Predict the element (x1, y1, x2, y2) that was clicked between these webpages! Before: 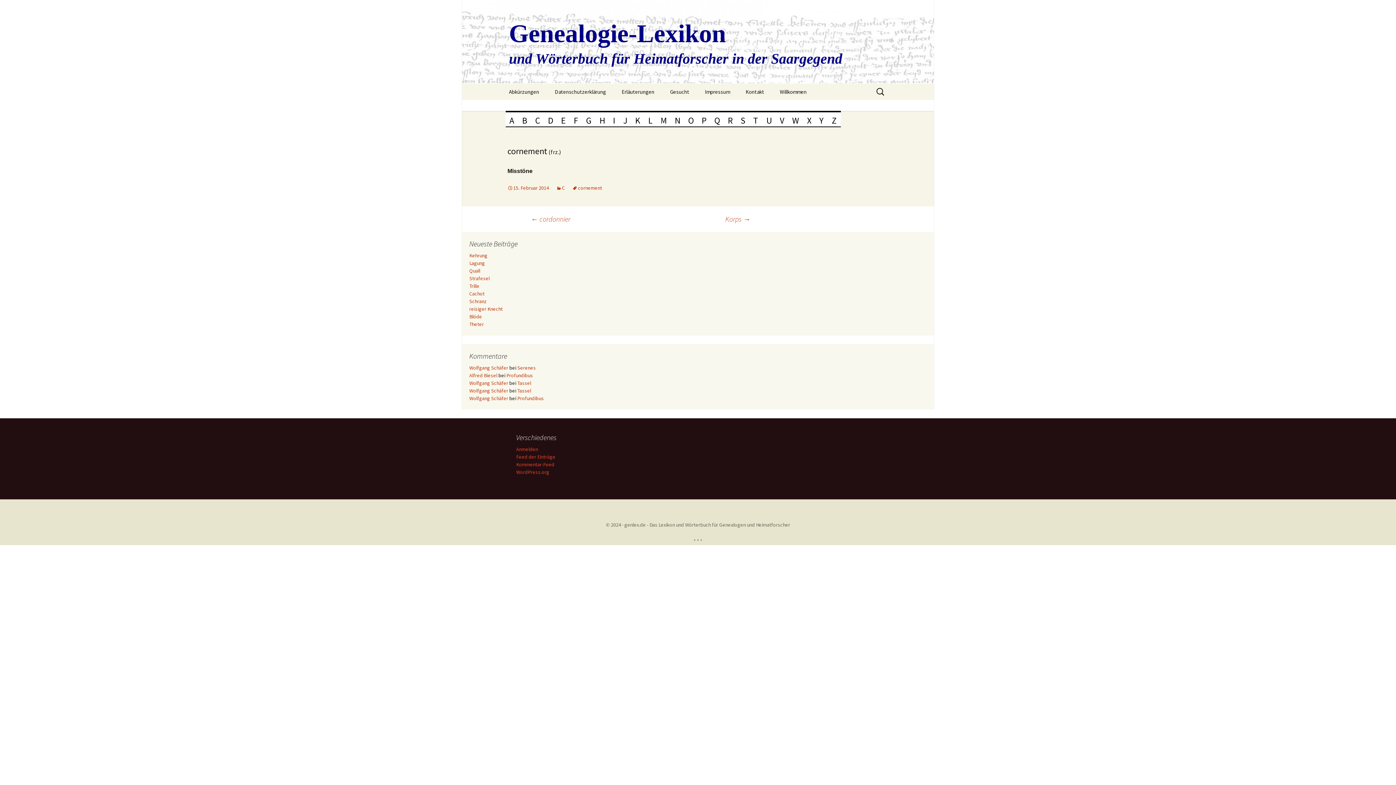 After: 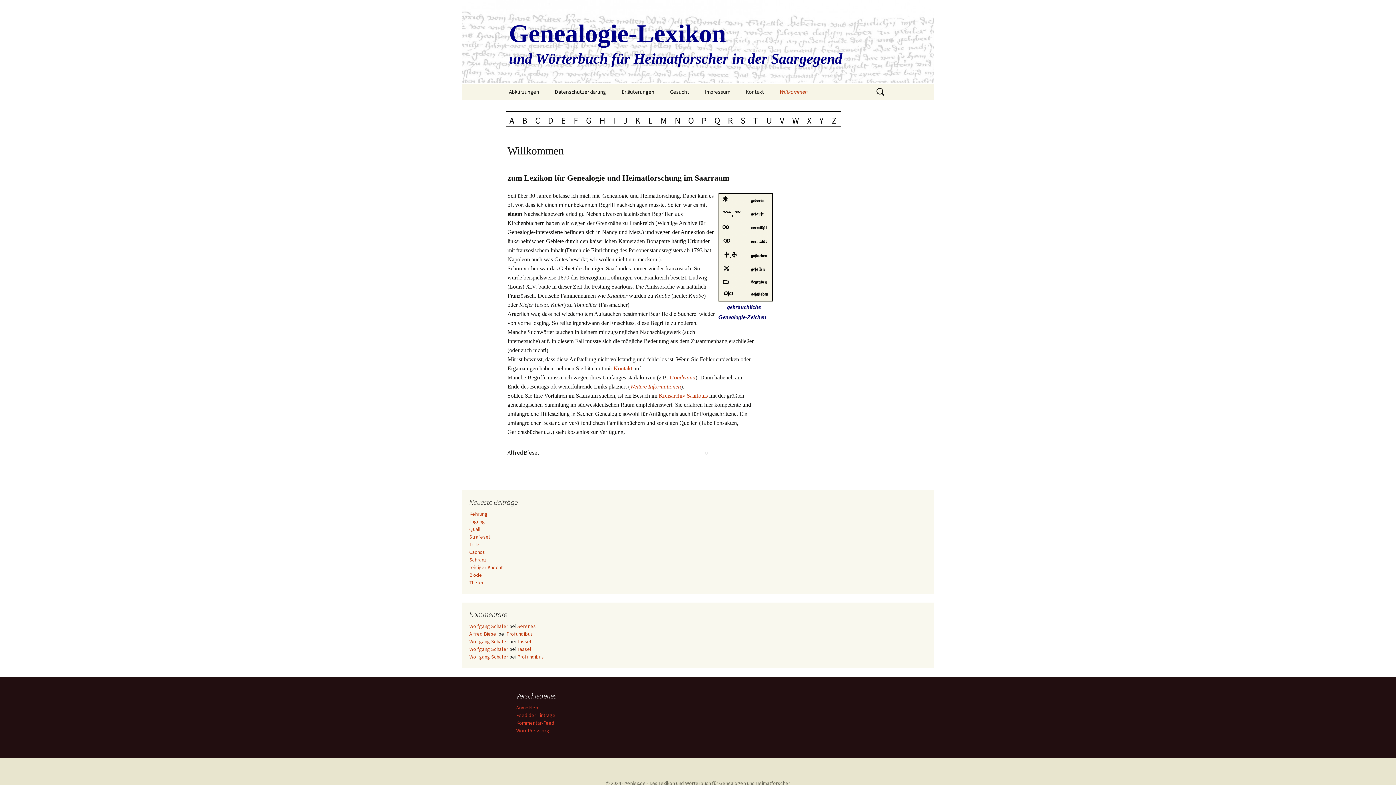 Action: bbox: (828, 110, 840, 127) label: Z